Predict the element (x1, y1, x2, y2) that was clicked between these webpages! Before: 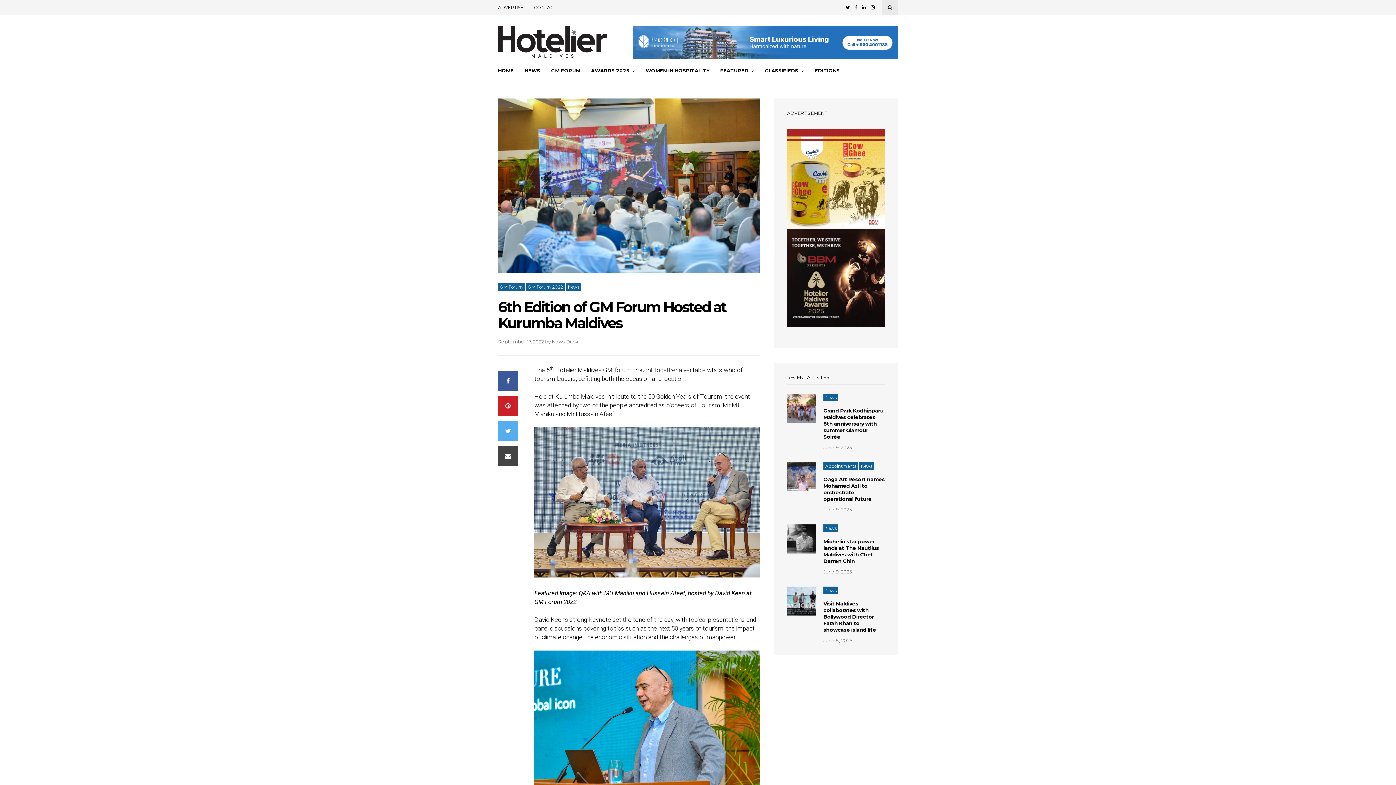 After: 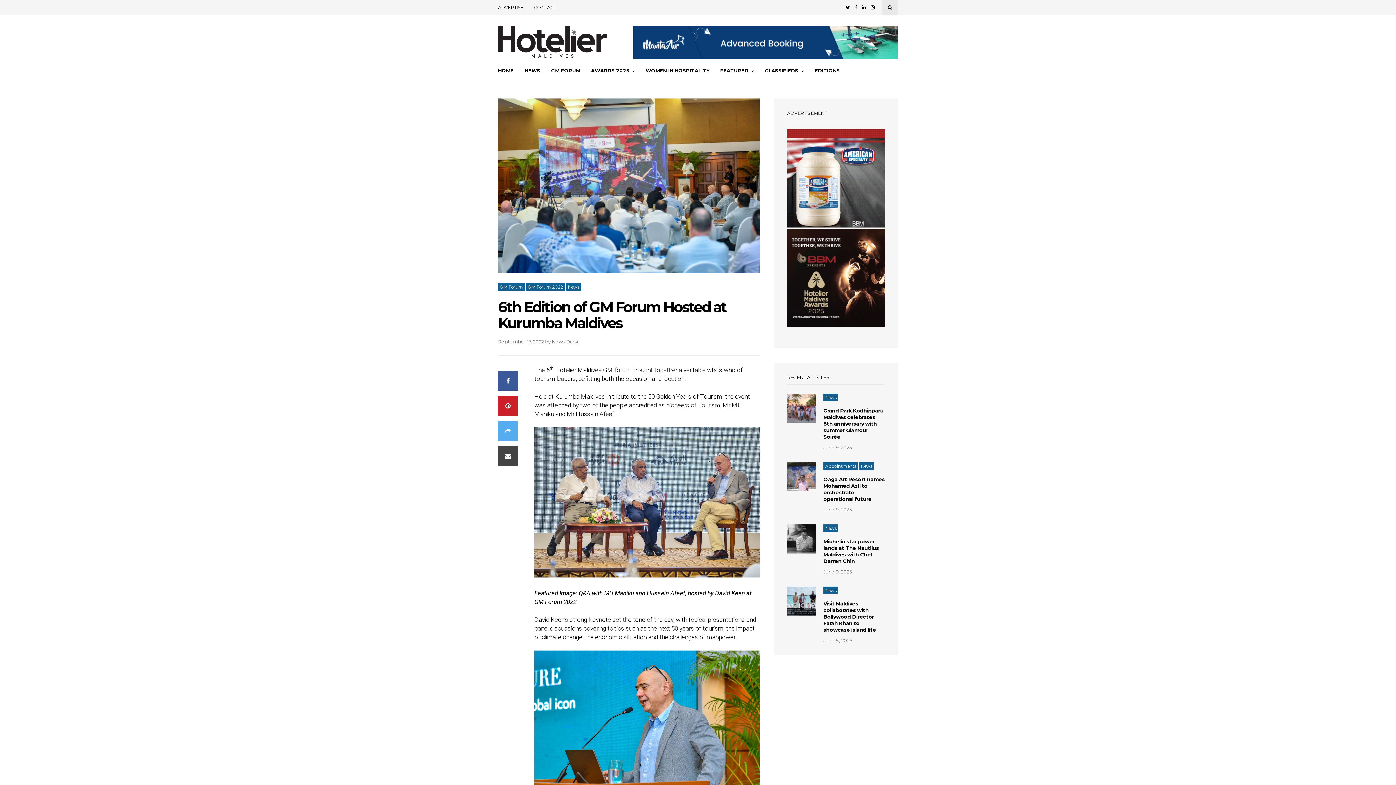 Action: bbox: (498, 421, 518, 441)